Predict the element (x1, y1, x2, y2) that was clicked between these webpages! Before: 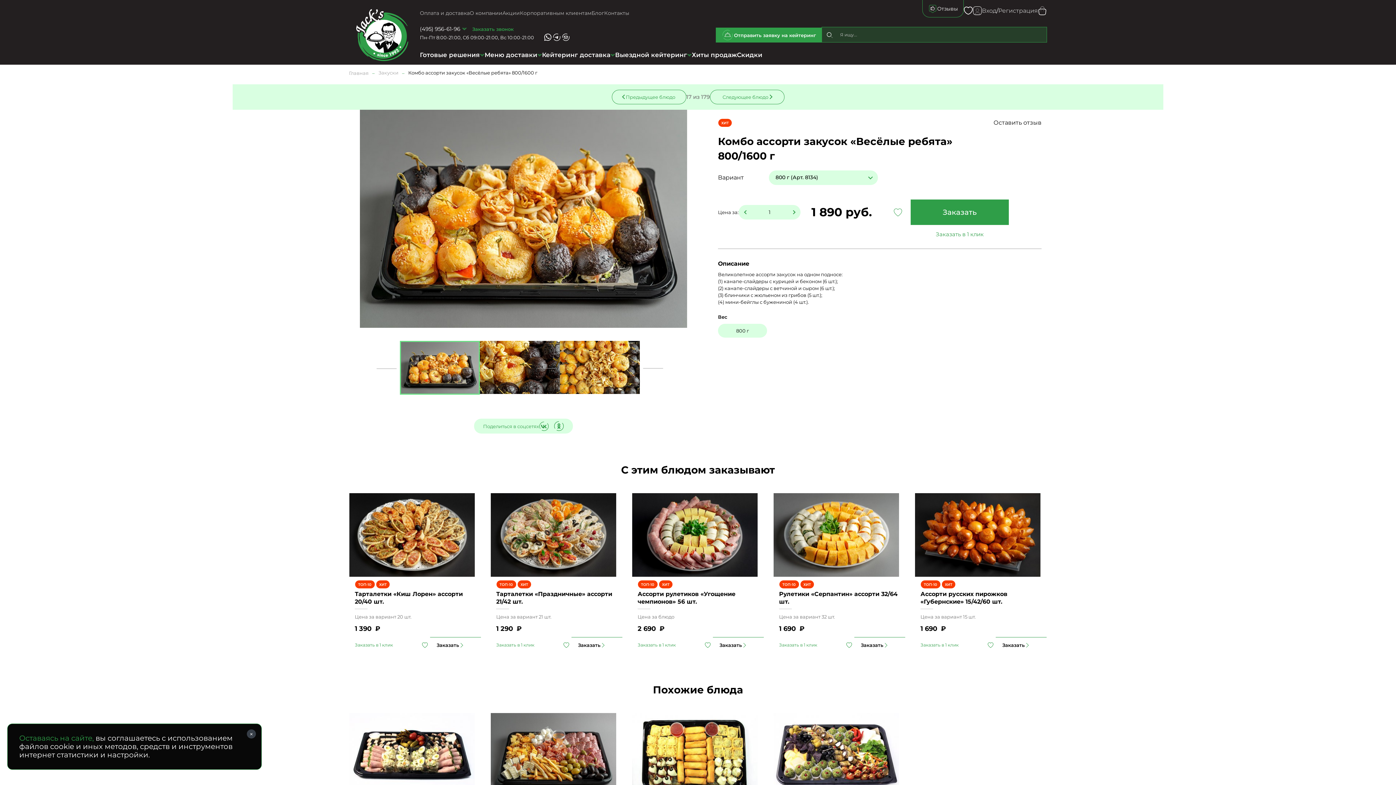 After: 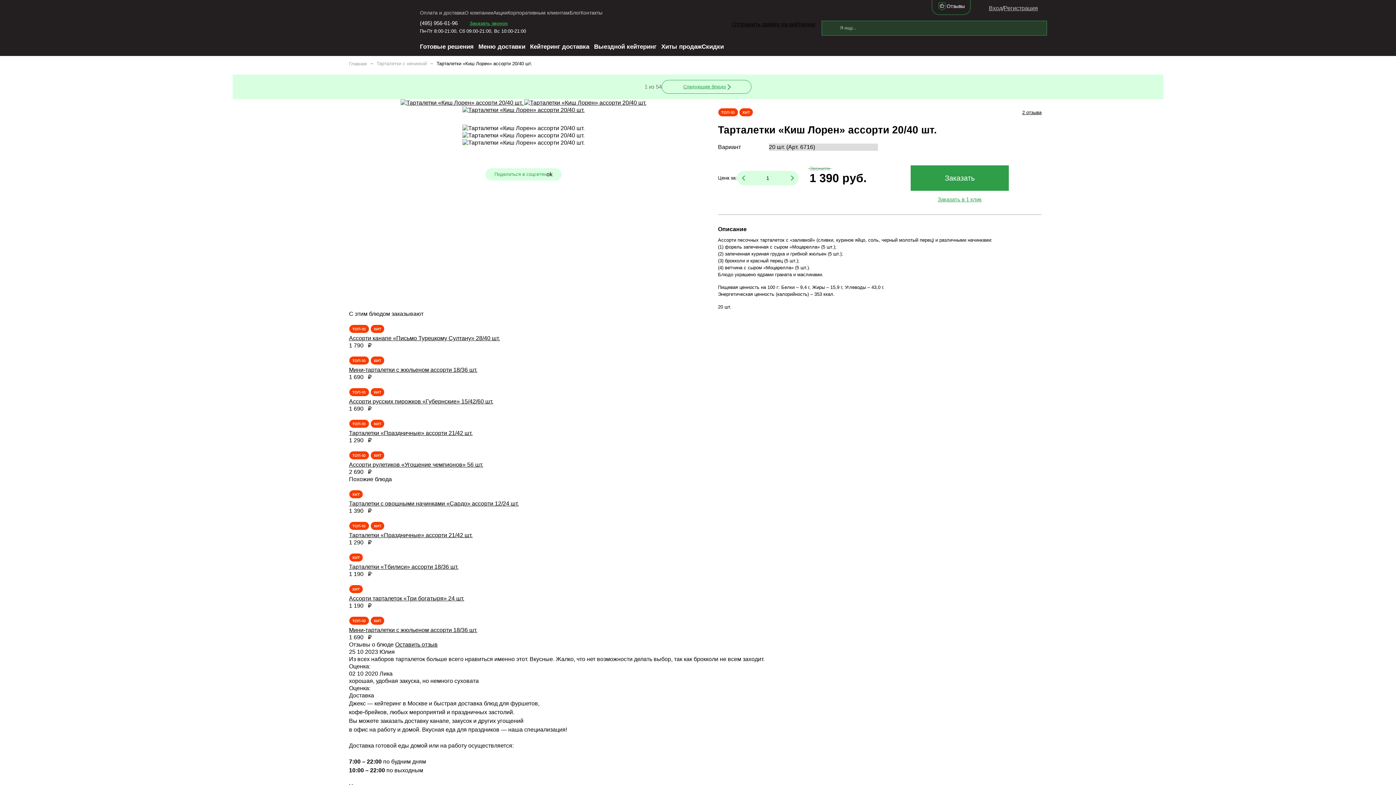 Action: bbox: (349, 493, 481, 577)